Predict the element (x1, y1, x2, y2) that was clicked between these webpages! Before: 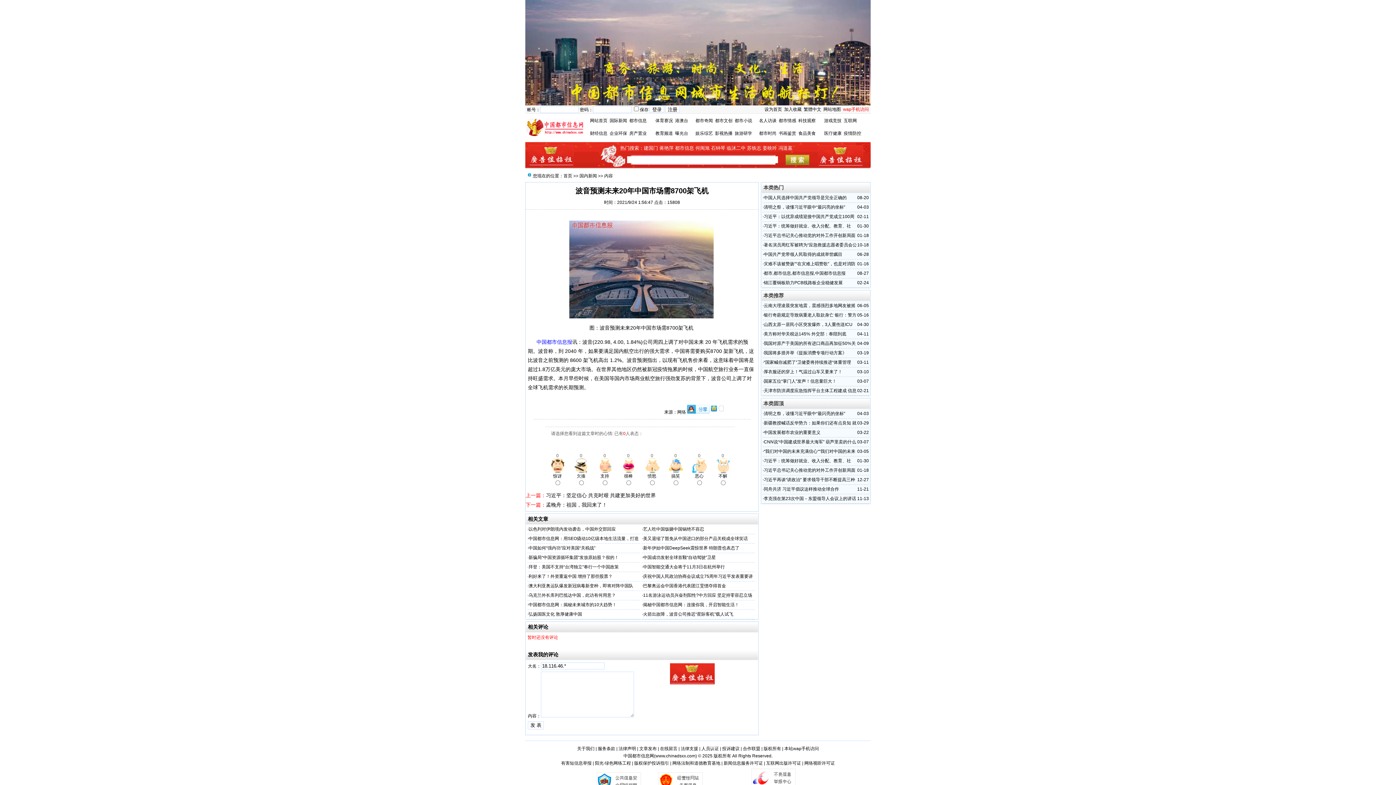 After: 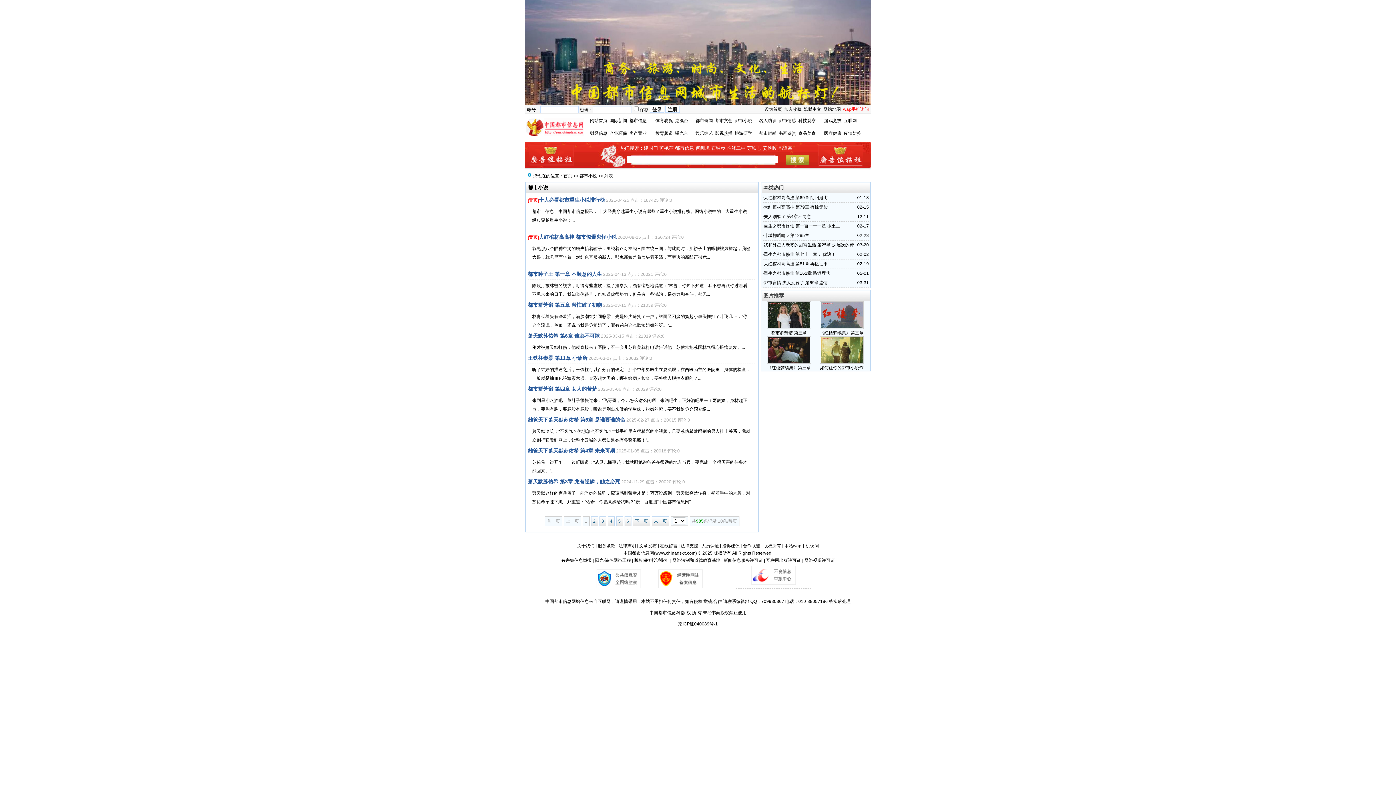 Action: bbox: (734, 118, 752, 123) label: 都市小说